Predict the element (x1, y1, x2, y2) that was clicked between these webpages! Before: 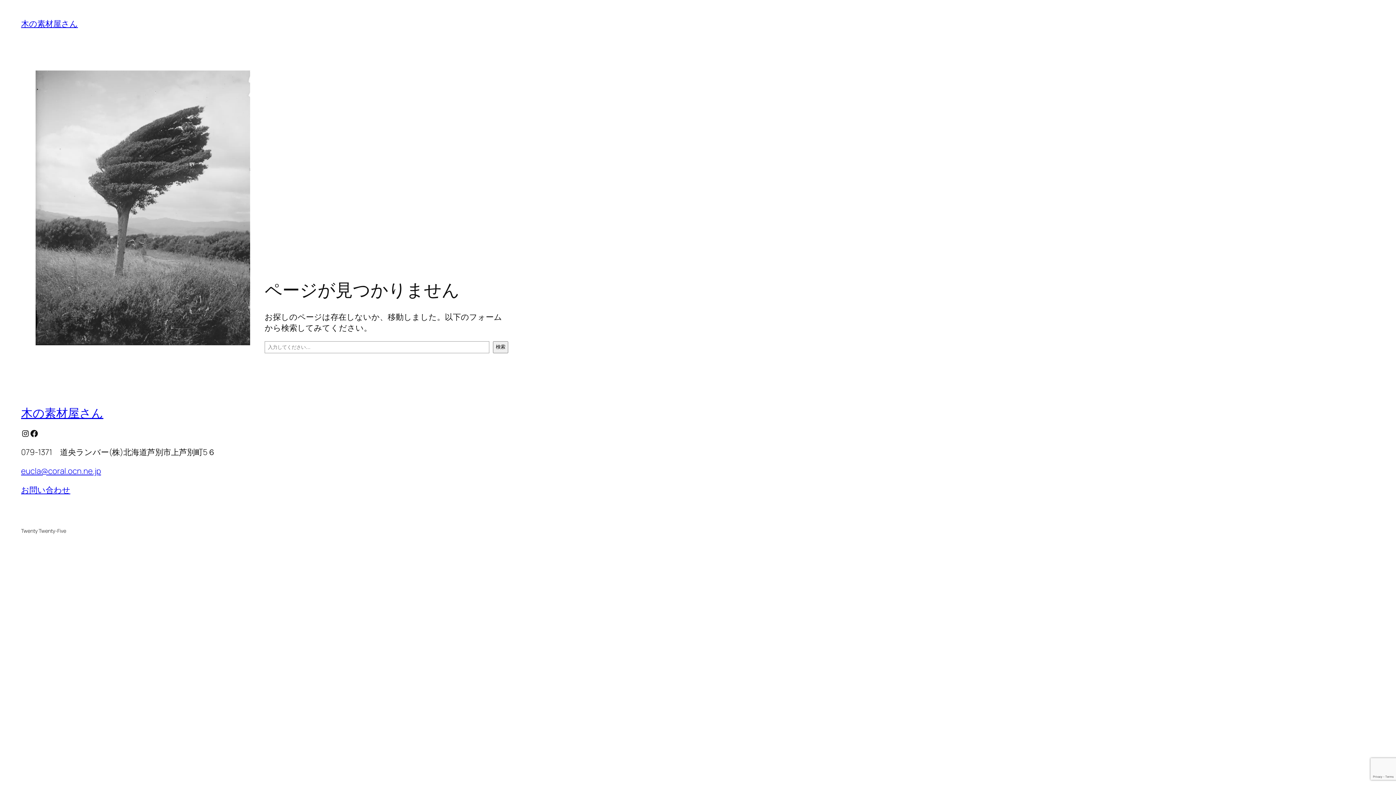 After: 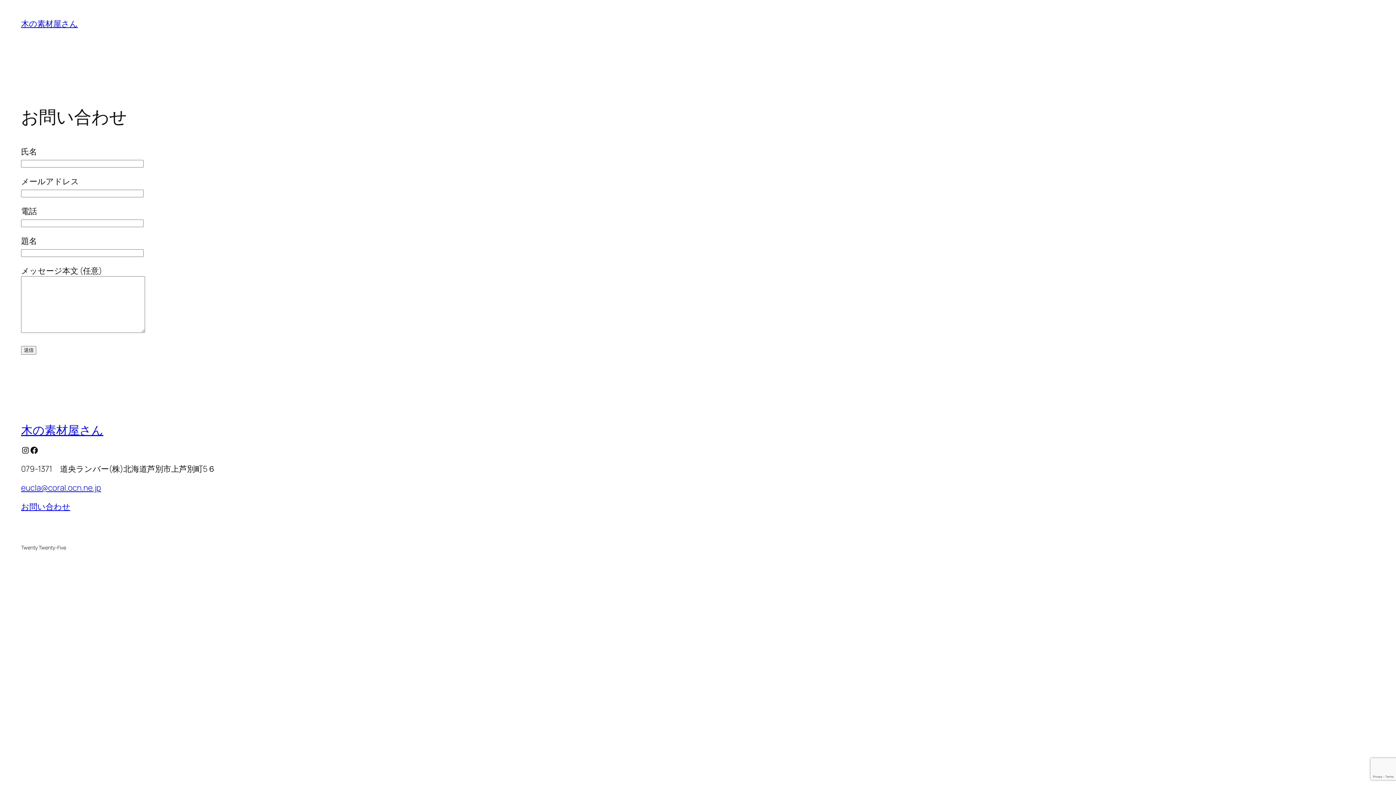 Action: bbox: (21, 484, 70, 495) label: お問い合わせ